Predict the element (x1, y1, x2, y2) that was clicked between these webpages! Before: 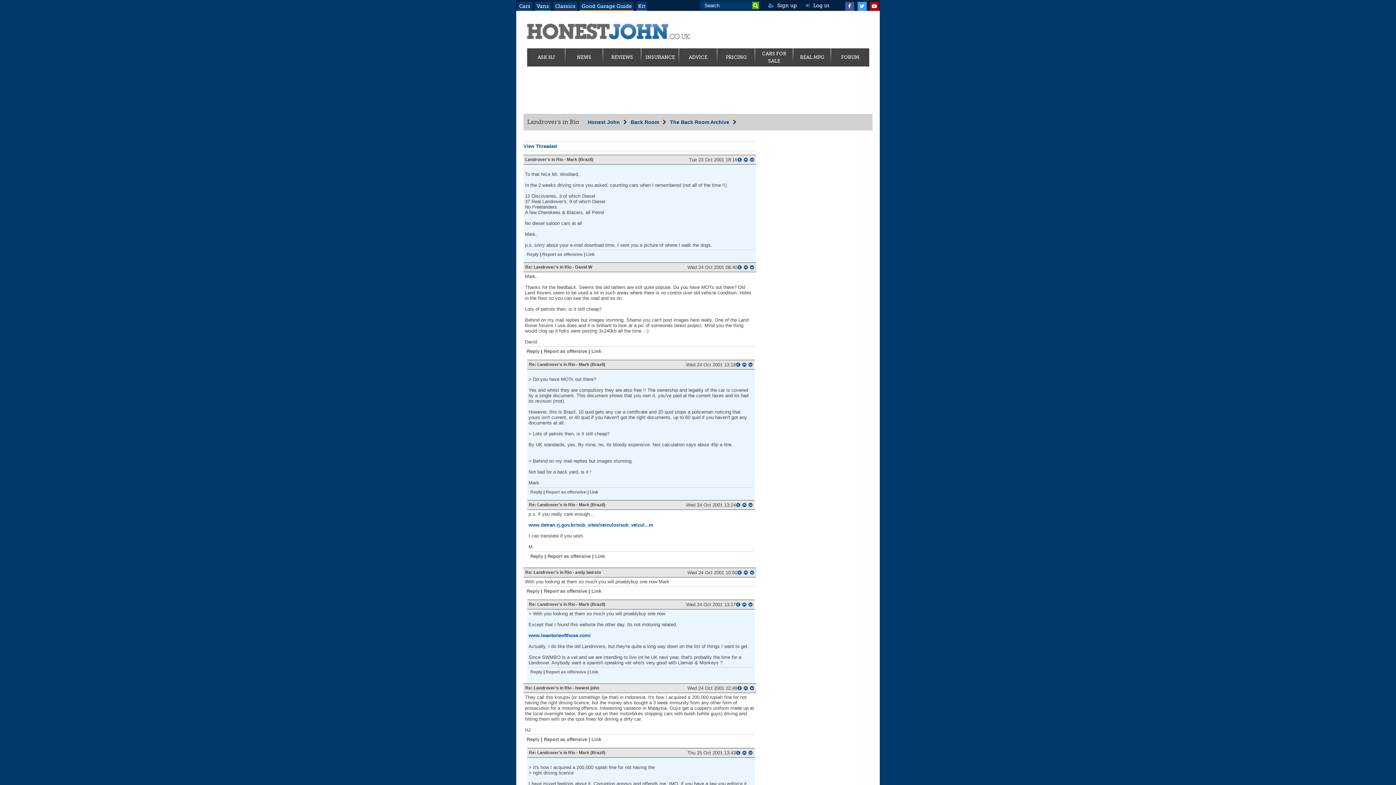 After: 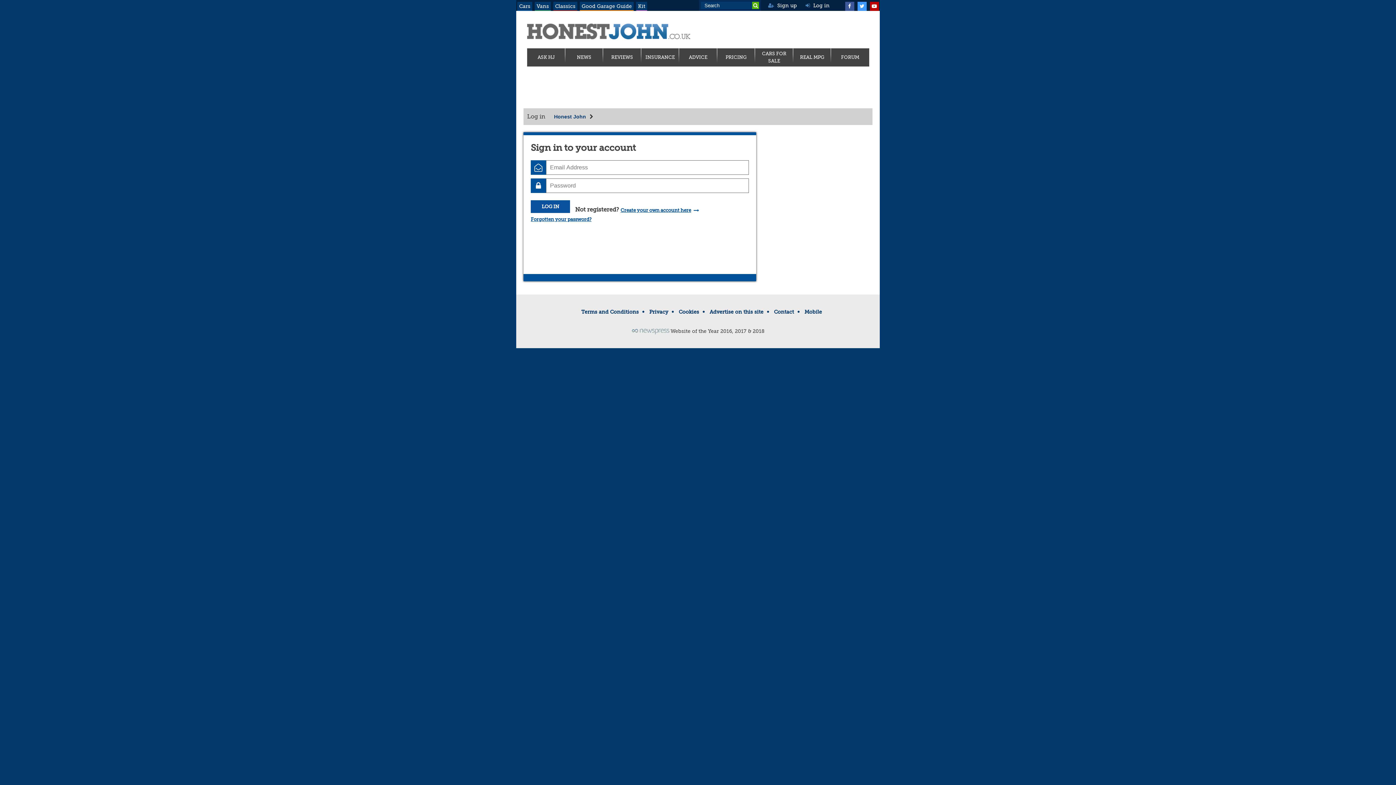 Action: label: Report as offensive bbox: (544, 737, 587, 742)